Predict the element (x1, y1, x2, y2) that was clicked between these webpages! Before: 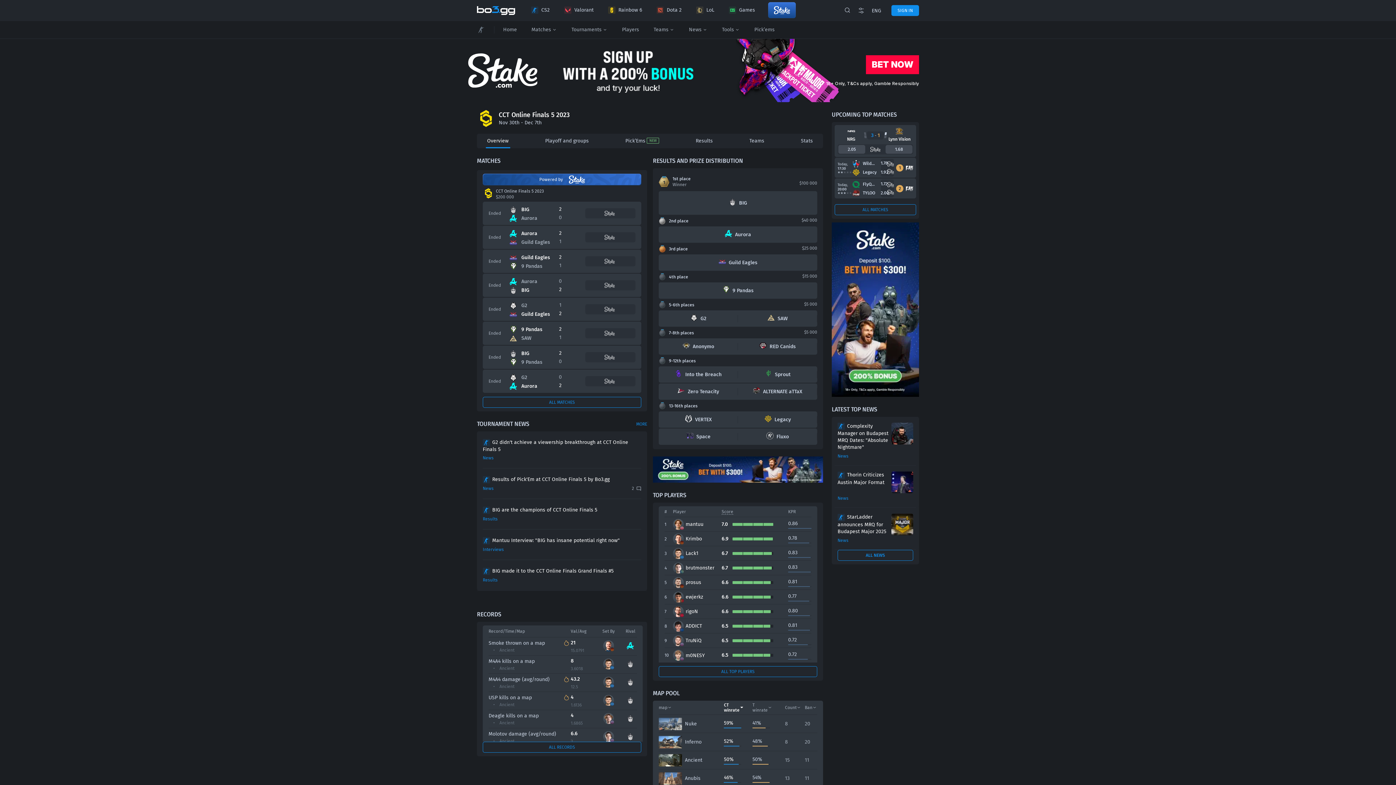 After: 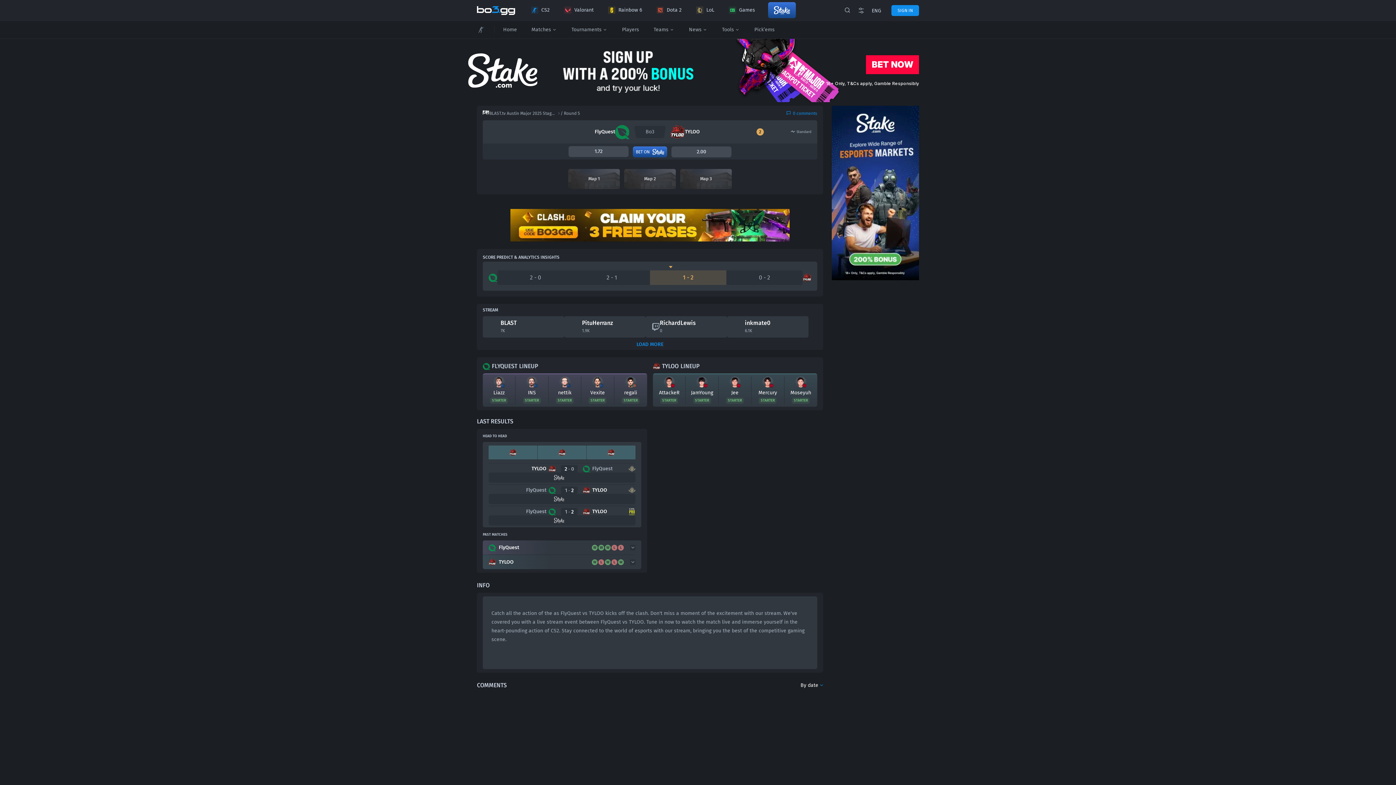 Action: bbox: (837, 179, 878, 197) label: Today, 
20:00
FlyQuest
TYLOO